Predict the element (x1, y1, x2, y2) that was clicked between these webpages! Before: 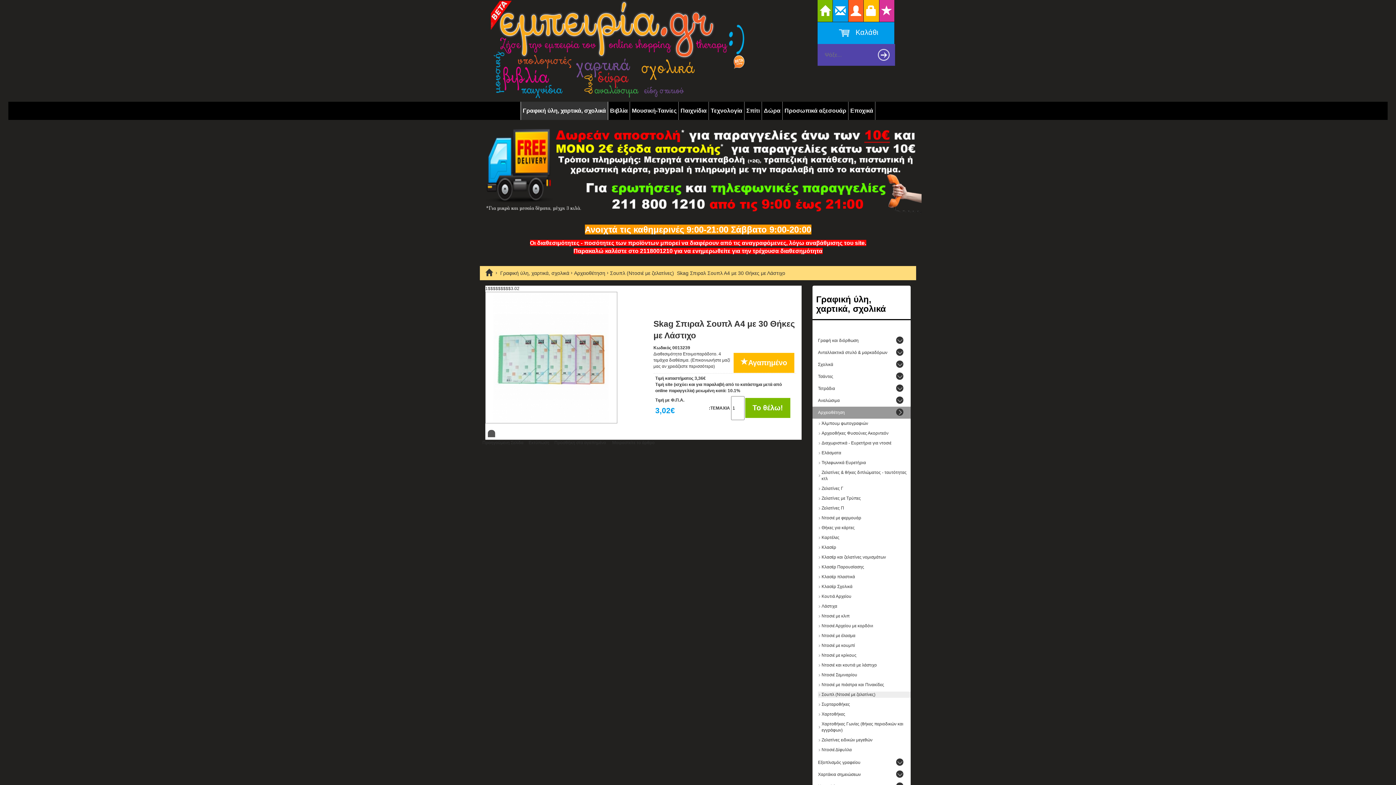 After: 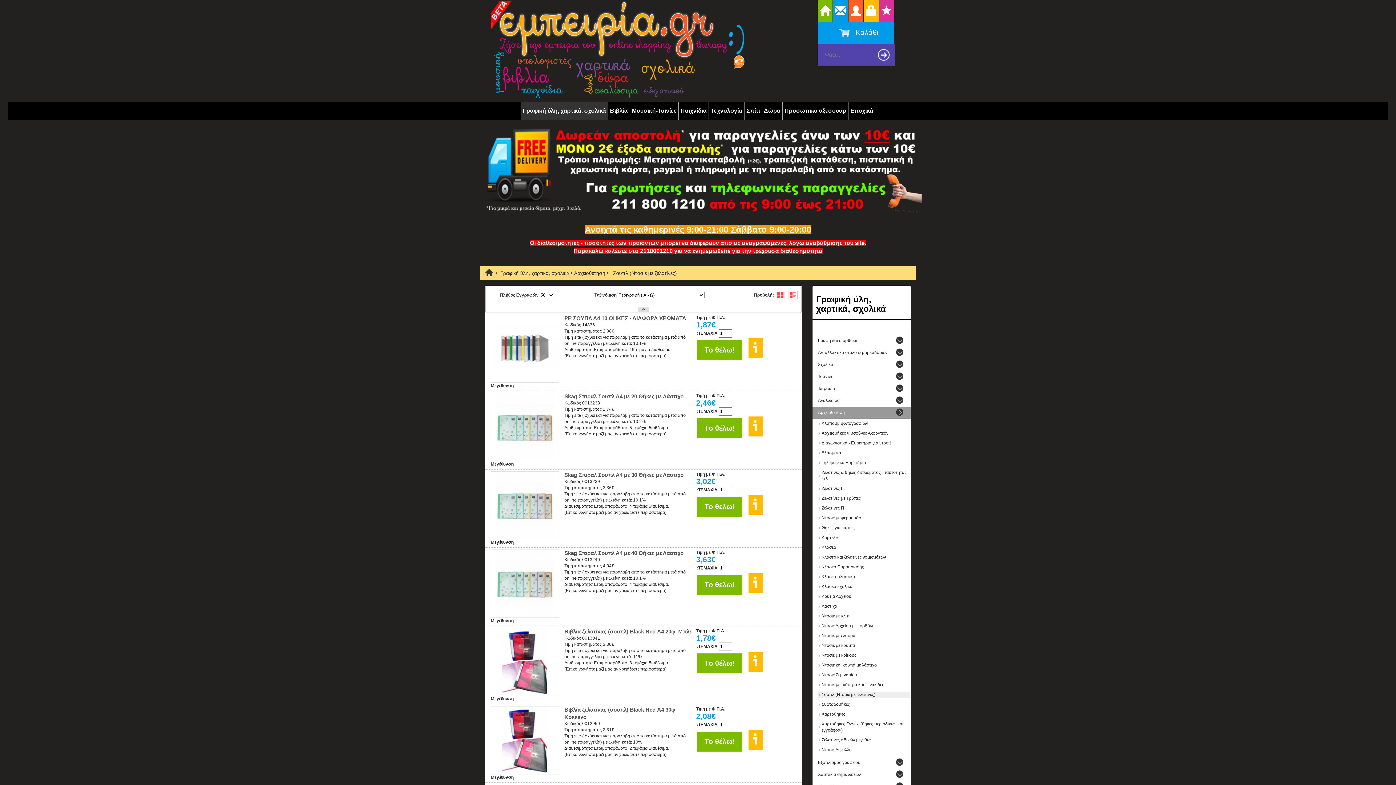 Action: bbox: (610, 270, 674, 276) label: Σουπλ (Ντοσιέ με ζελατίνες)